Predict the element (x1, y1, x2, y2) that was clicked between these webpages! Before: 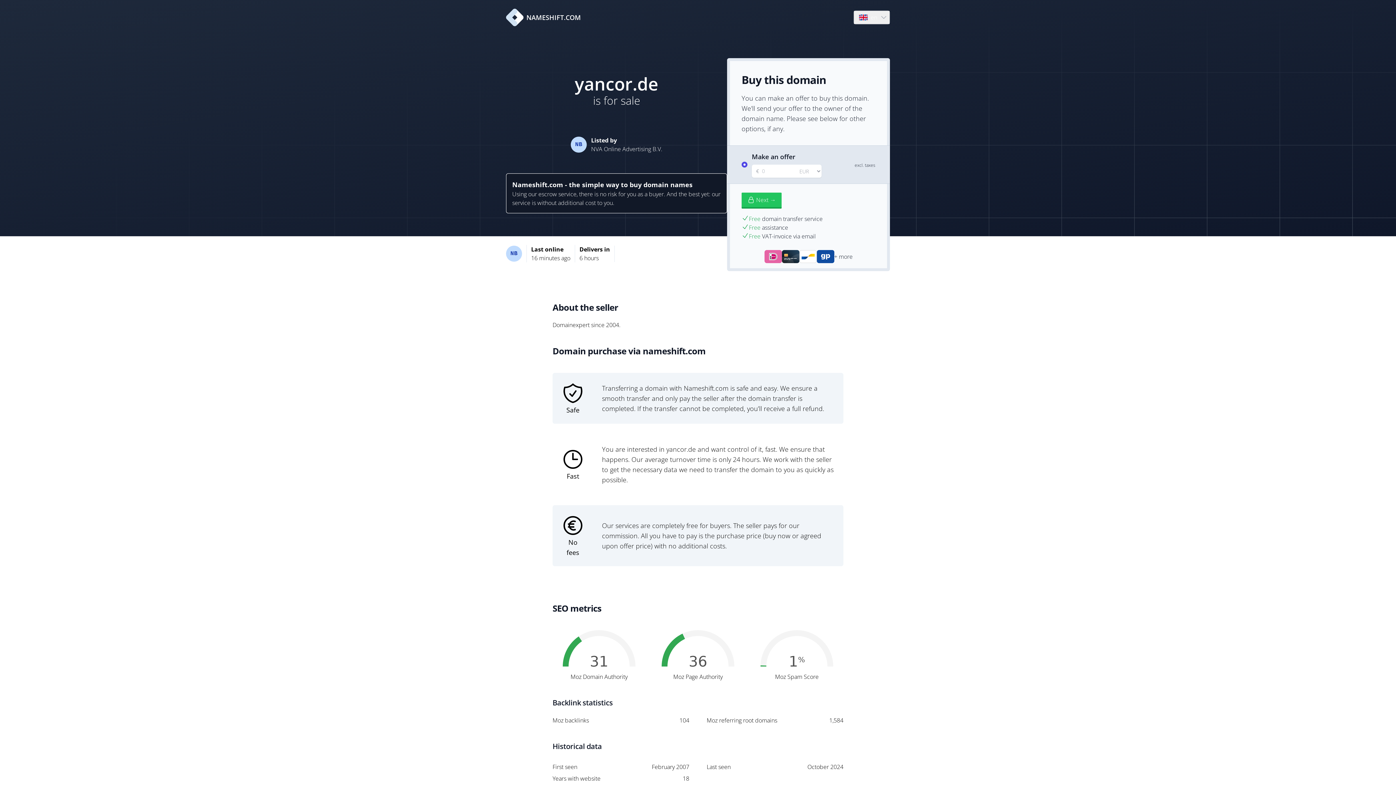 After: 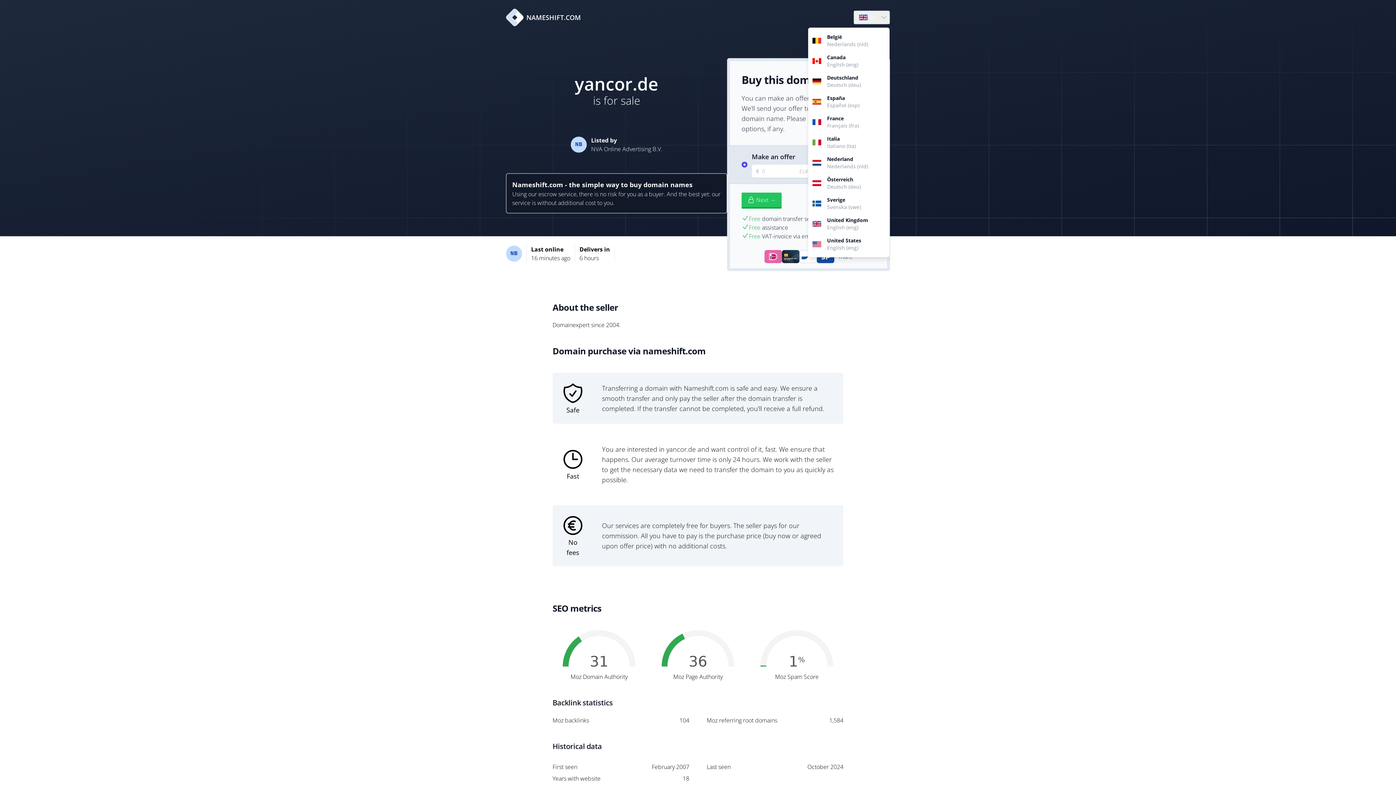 Action: bbox: (854, 10, 889, 24) label: Language